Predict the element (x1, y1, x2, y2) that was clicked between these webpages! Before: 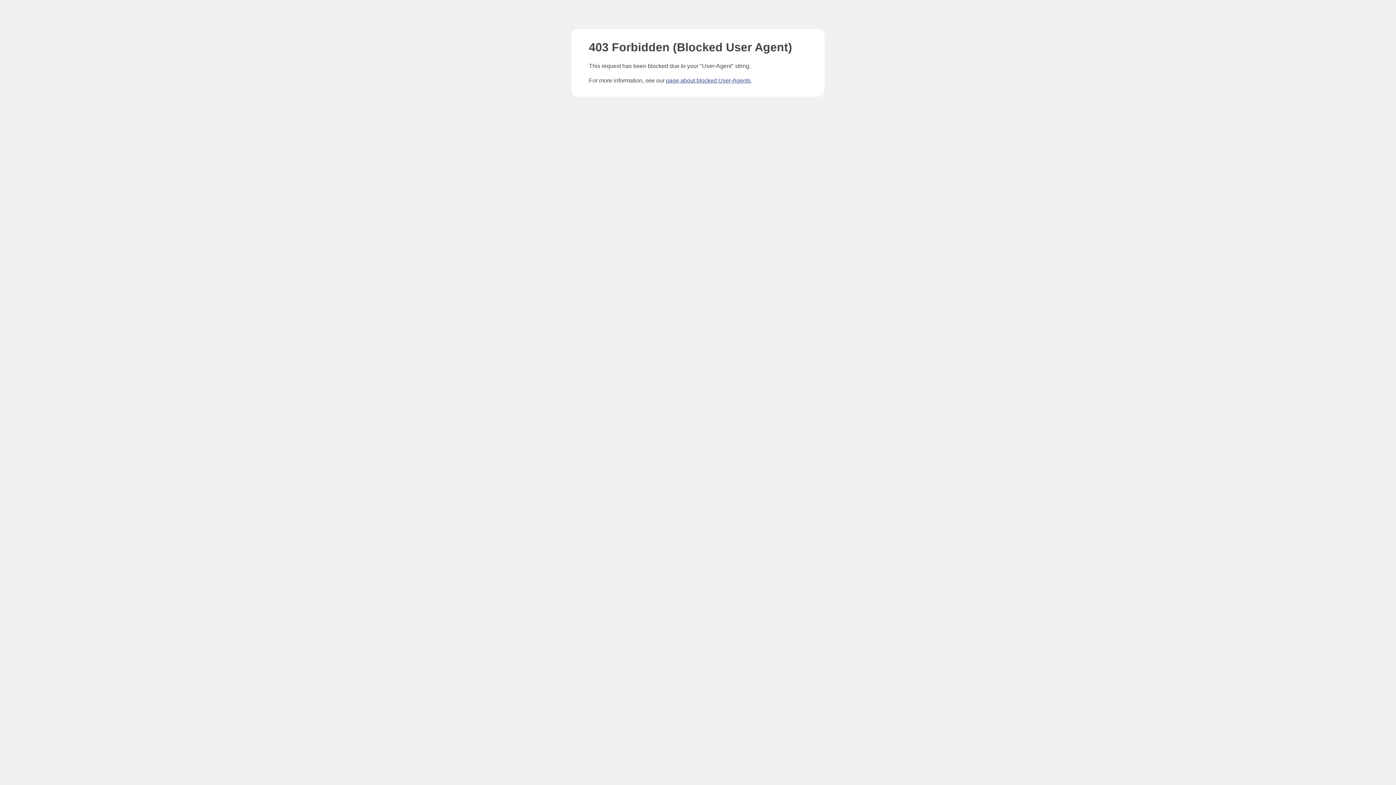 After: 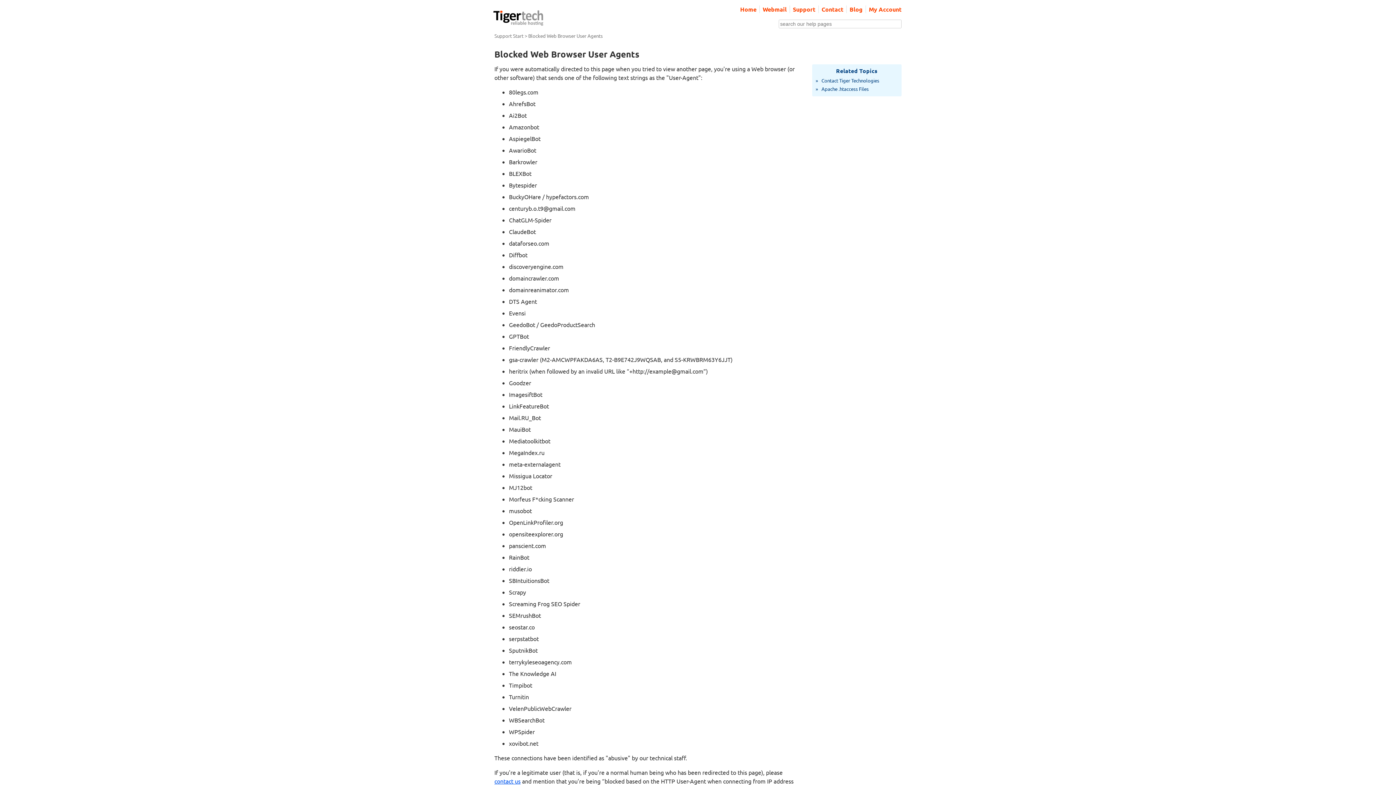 Action: label: page about blocked User-Agents bbox: (666, 77, 750, 83)